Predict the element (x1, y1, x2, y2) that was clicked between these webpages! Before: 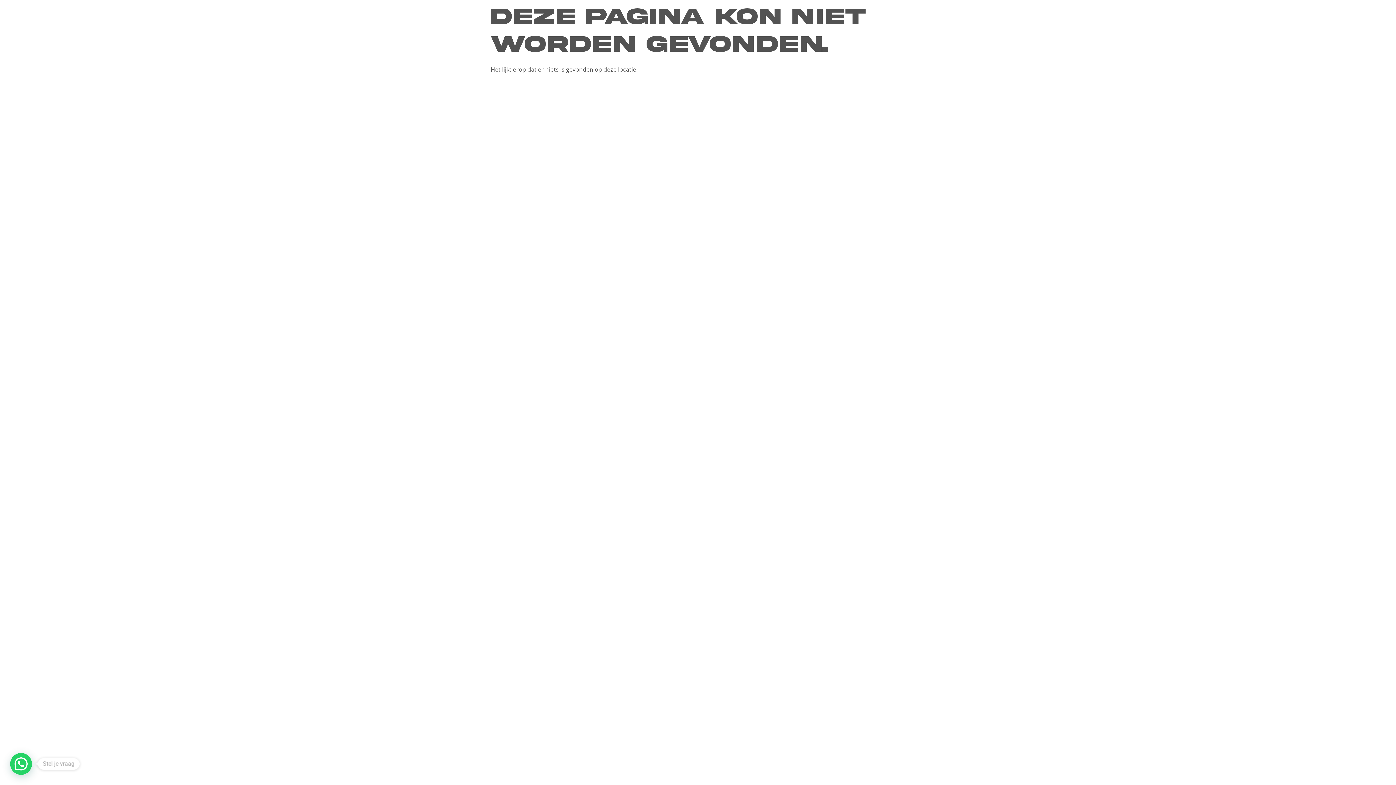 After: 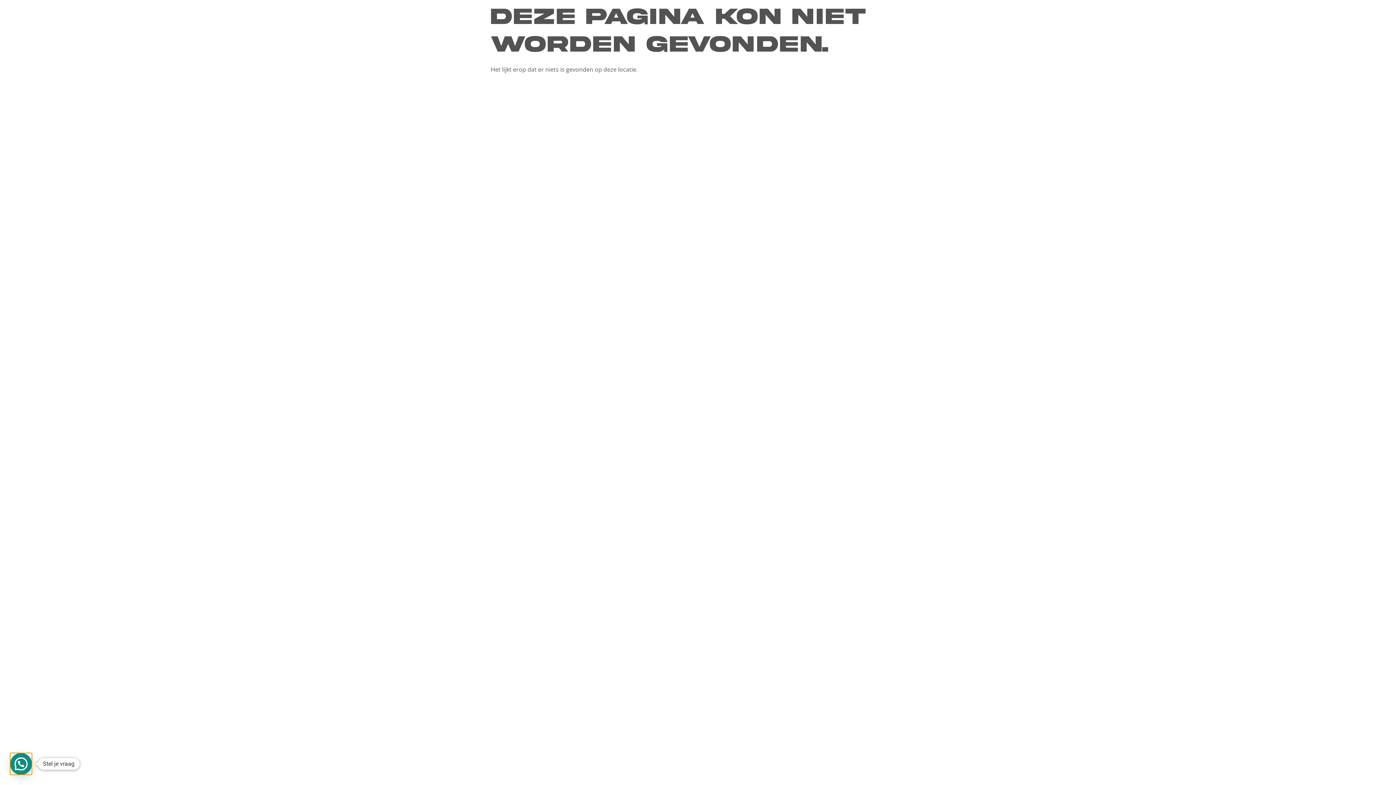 Action: label: Stel je vraag bbox: (10, 753, 32, 775)